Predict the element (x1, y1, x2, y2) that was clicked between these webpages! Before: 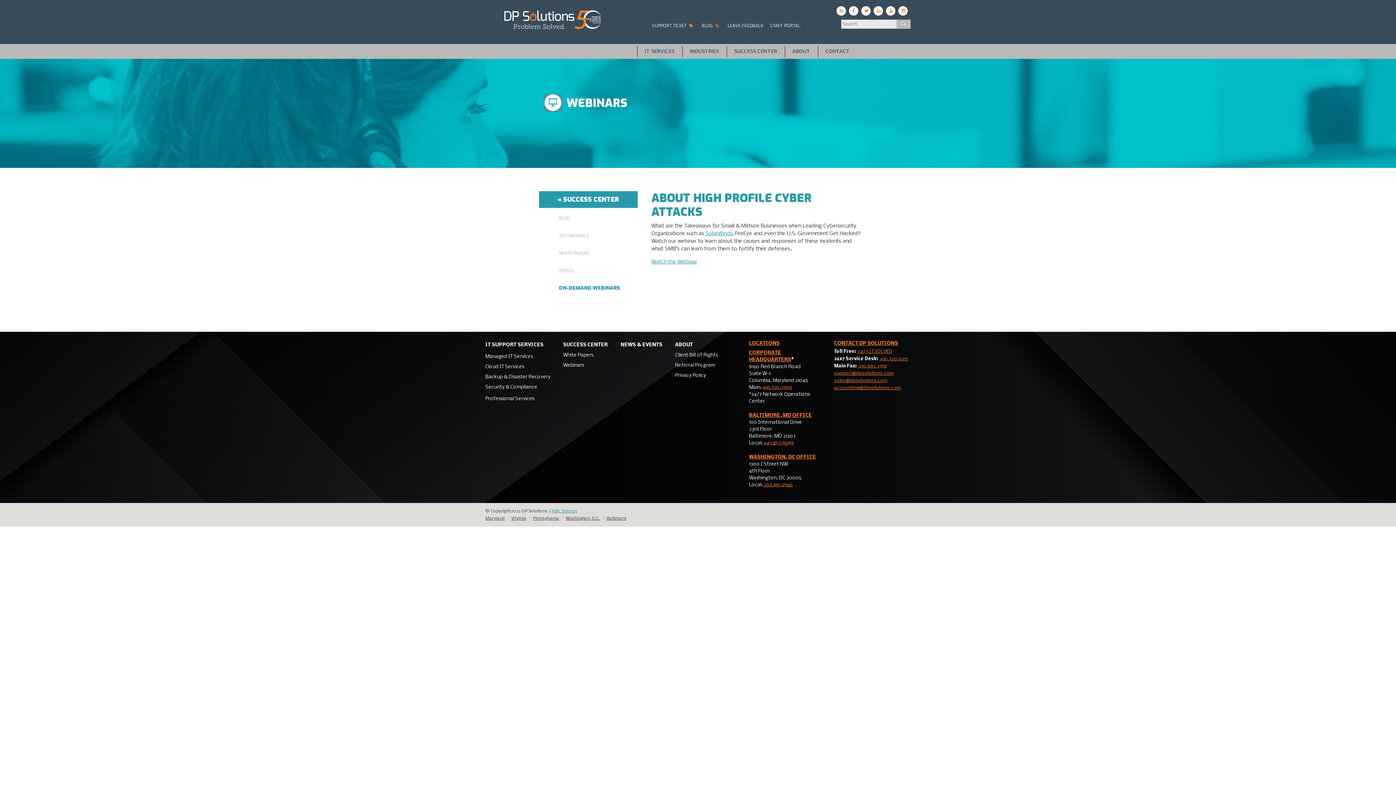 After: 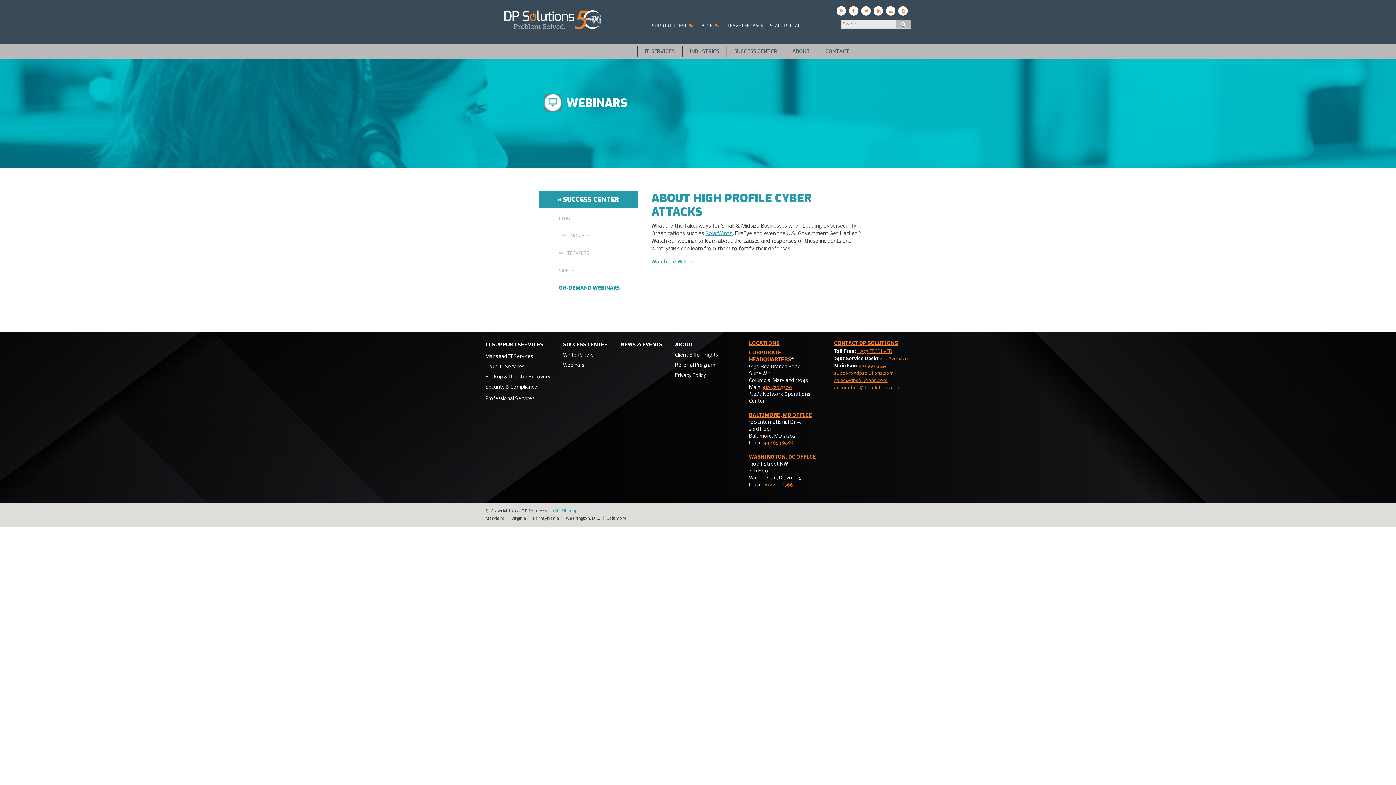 Action: bbox: (763, 482, 792, 487) label: 202.410.2566